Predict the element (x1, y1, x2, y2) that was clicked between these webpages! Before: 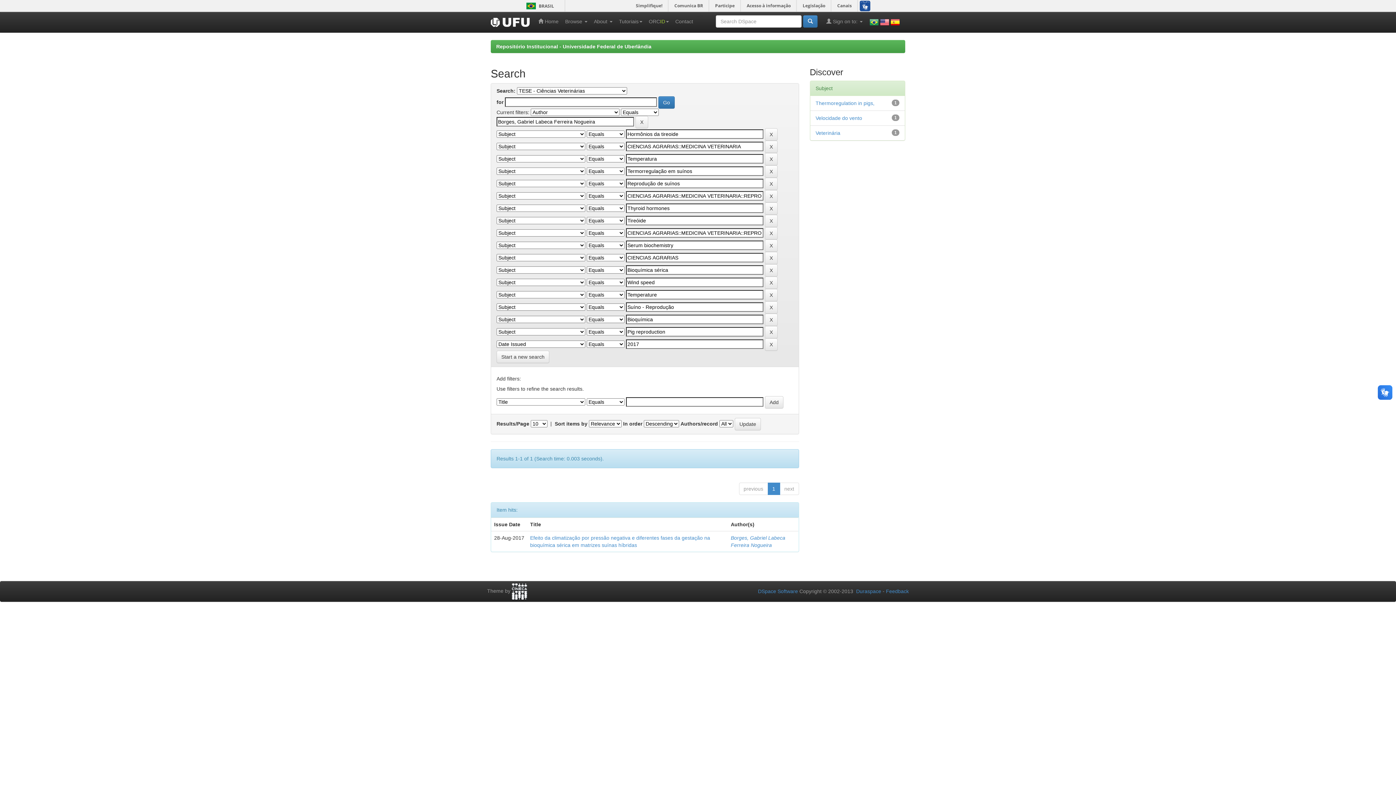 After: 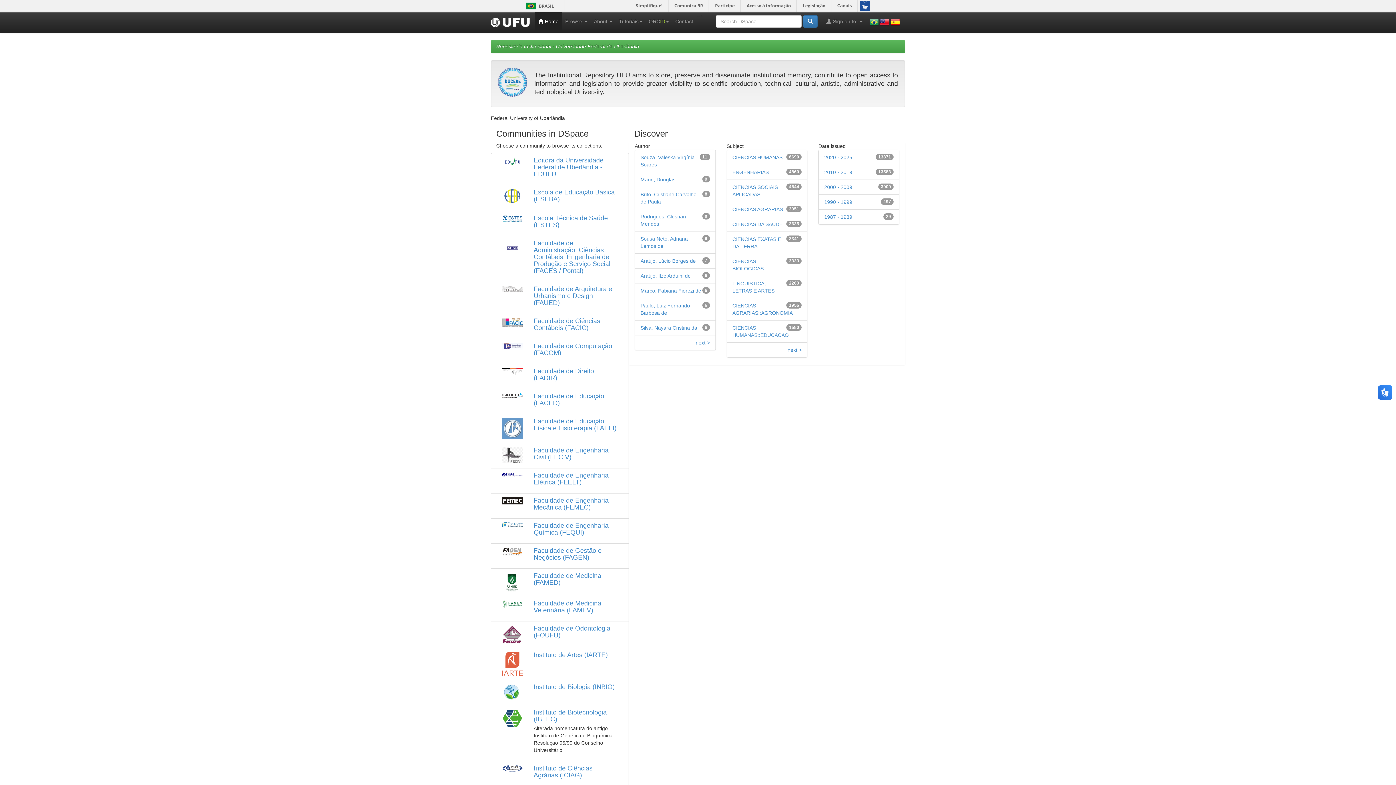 Action: bbox: (535, 12, 562, 30) label:  Home